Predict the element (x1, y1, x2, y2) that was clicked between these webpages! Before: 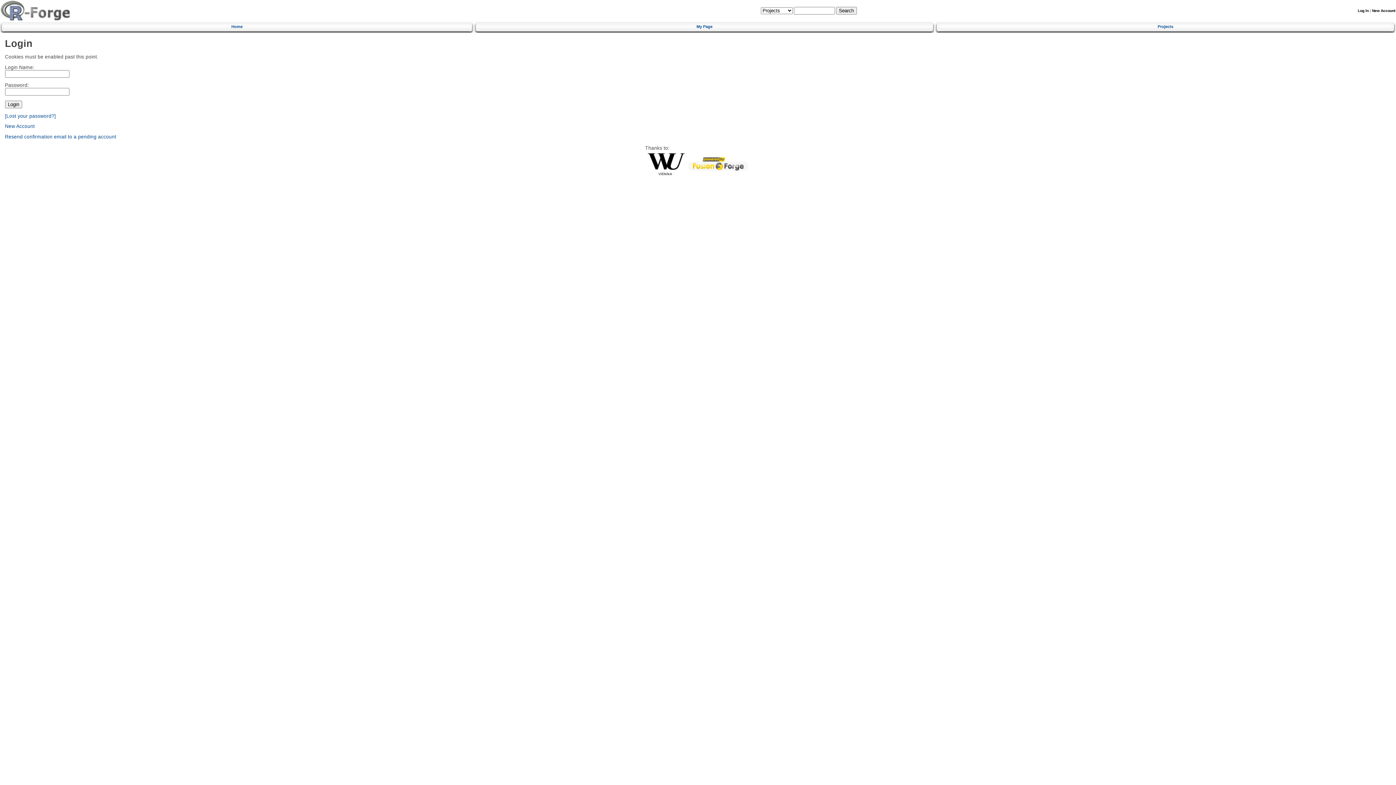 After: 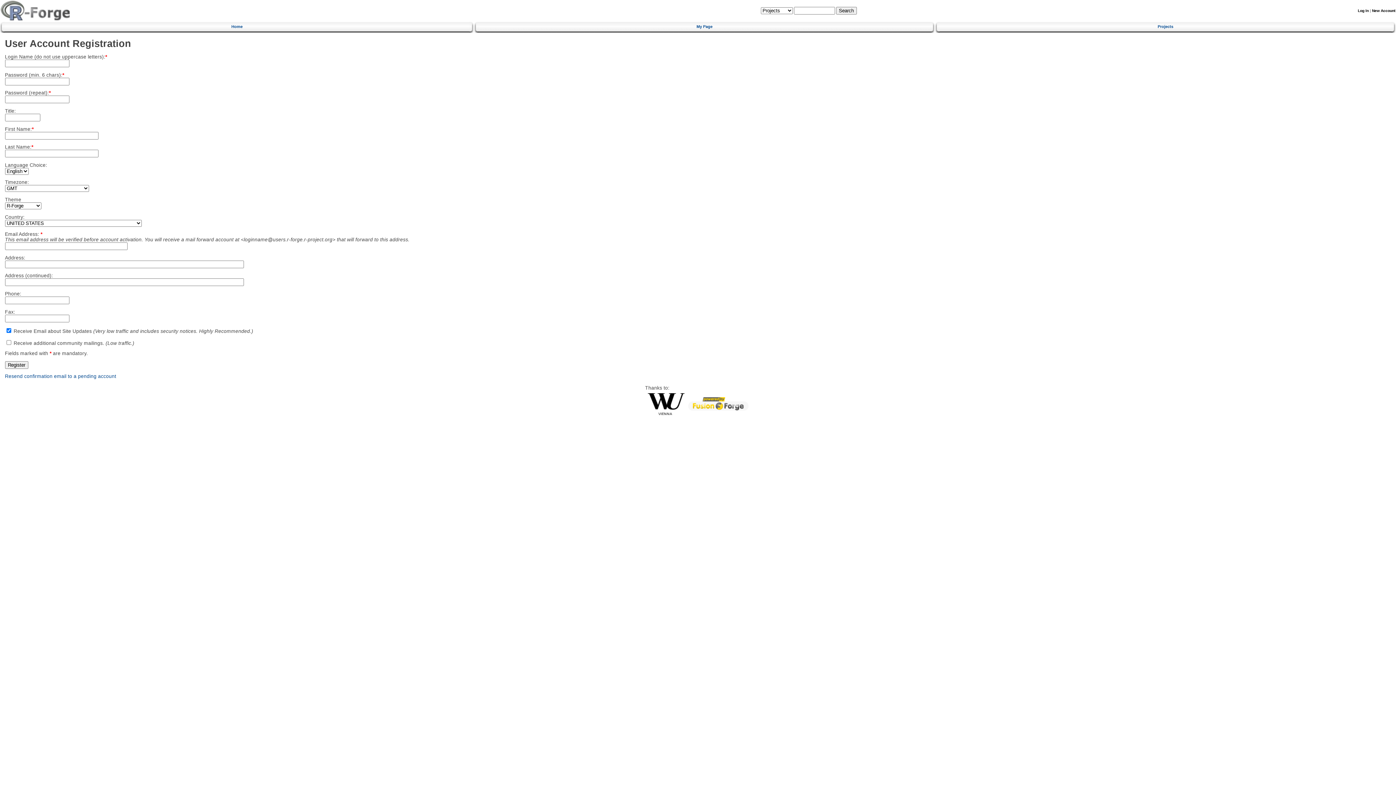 Action: bbox: (1372, 8, 1395, 12) label: New Account